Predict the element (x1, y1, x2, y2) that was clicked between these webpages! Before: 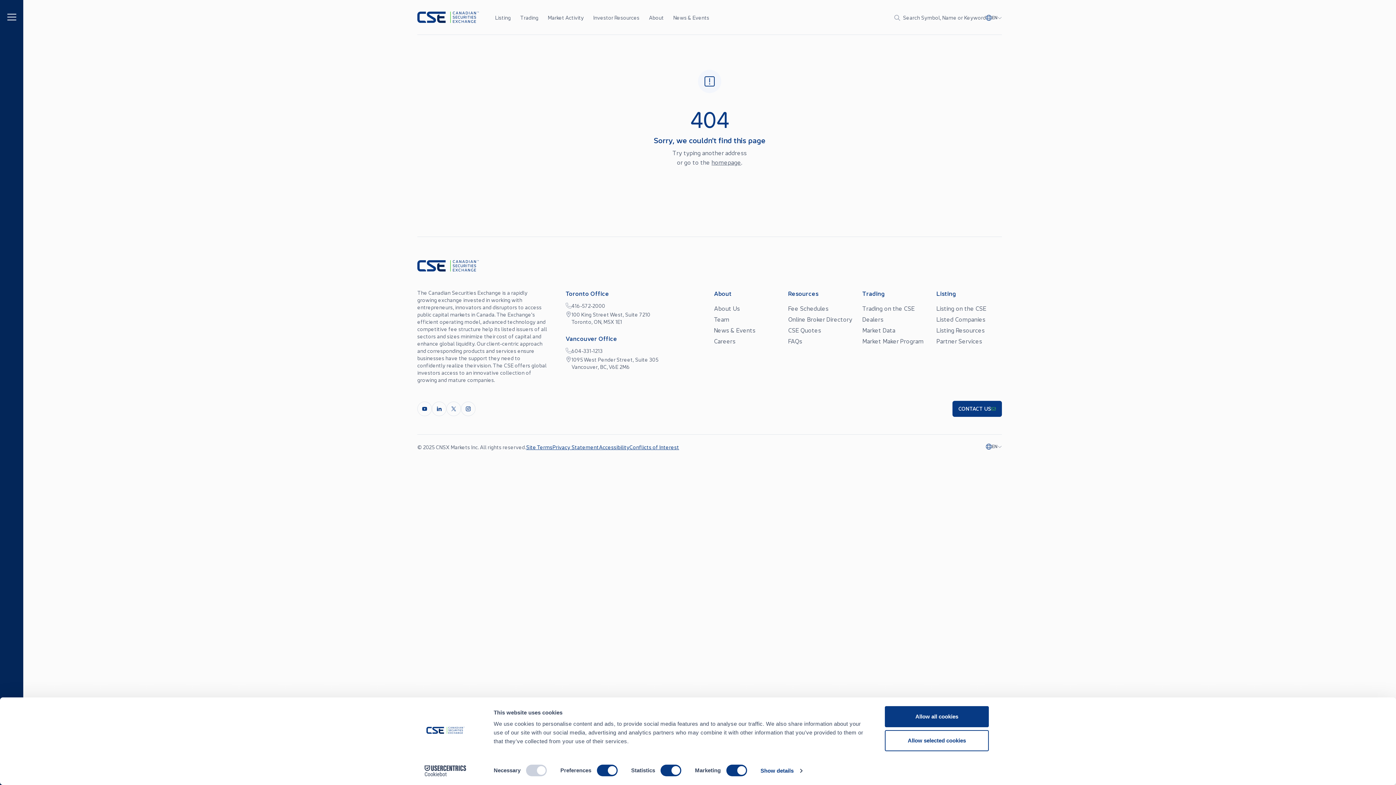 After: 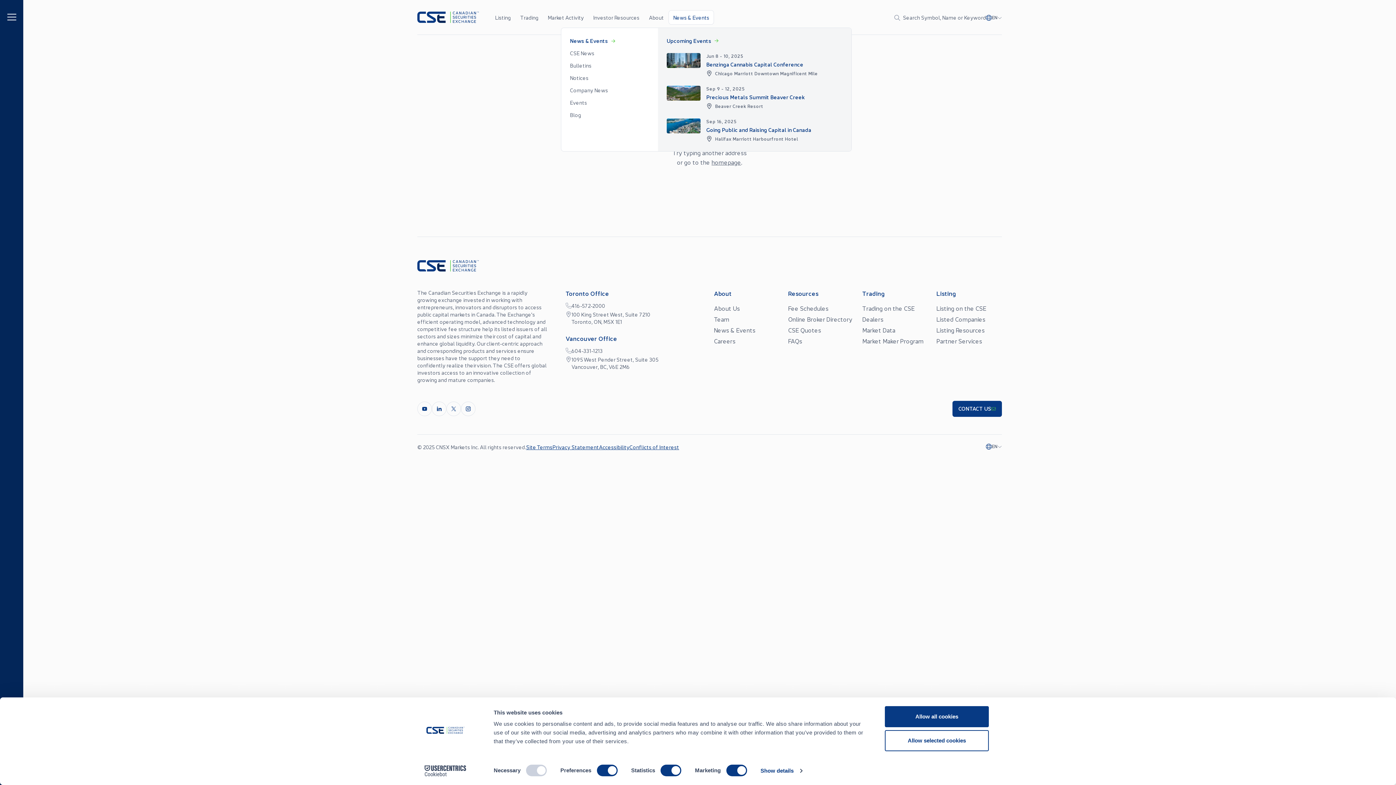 Action: bbox: (668, 10, 714, 24) label: News & Events